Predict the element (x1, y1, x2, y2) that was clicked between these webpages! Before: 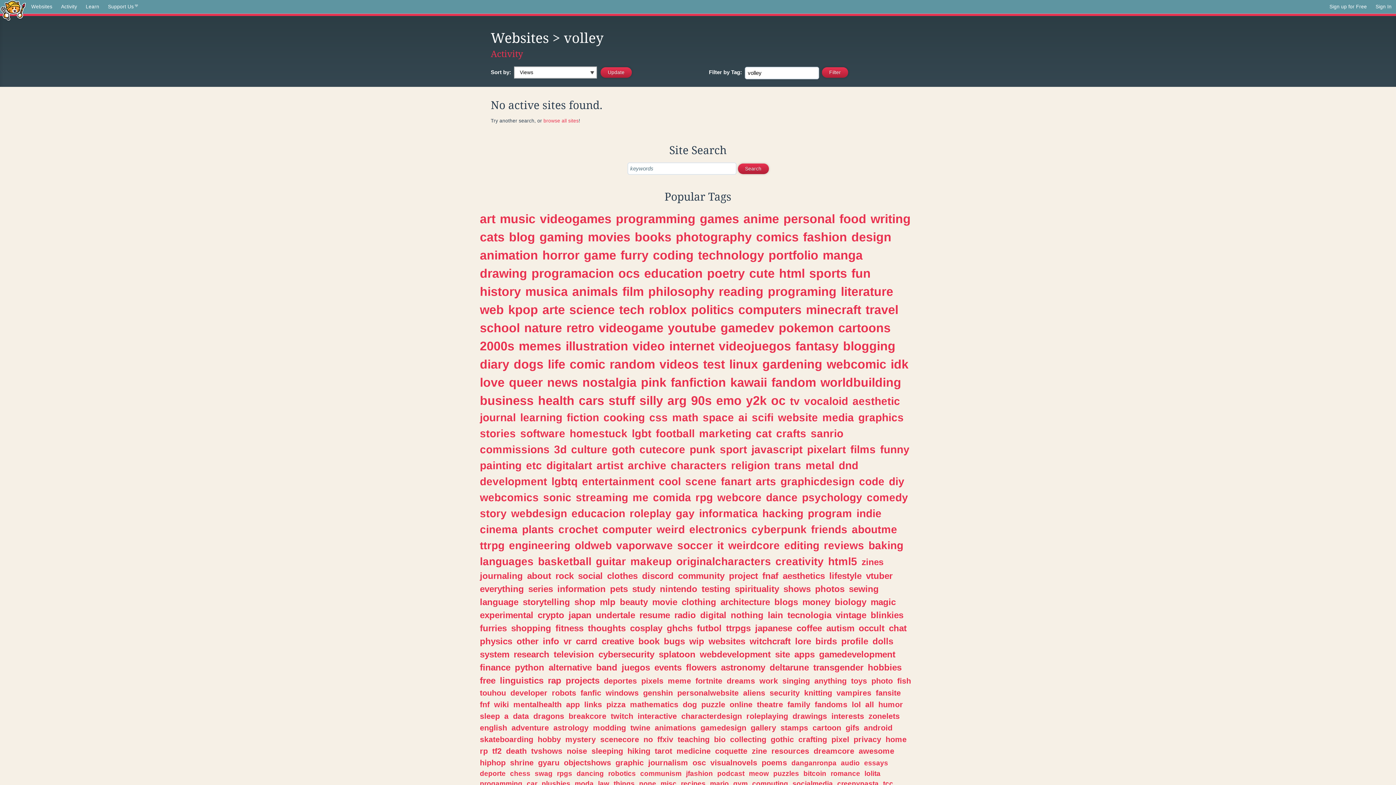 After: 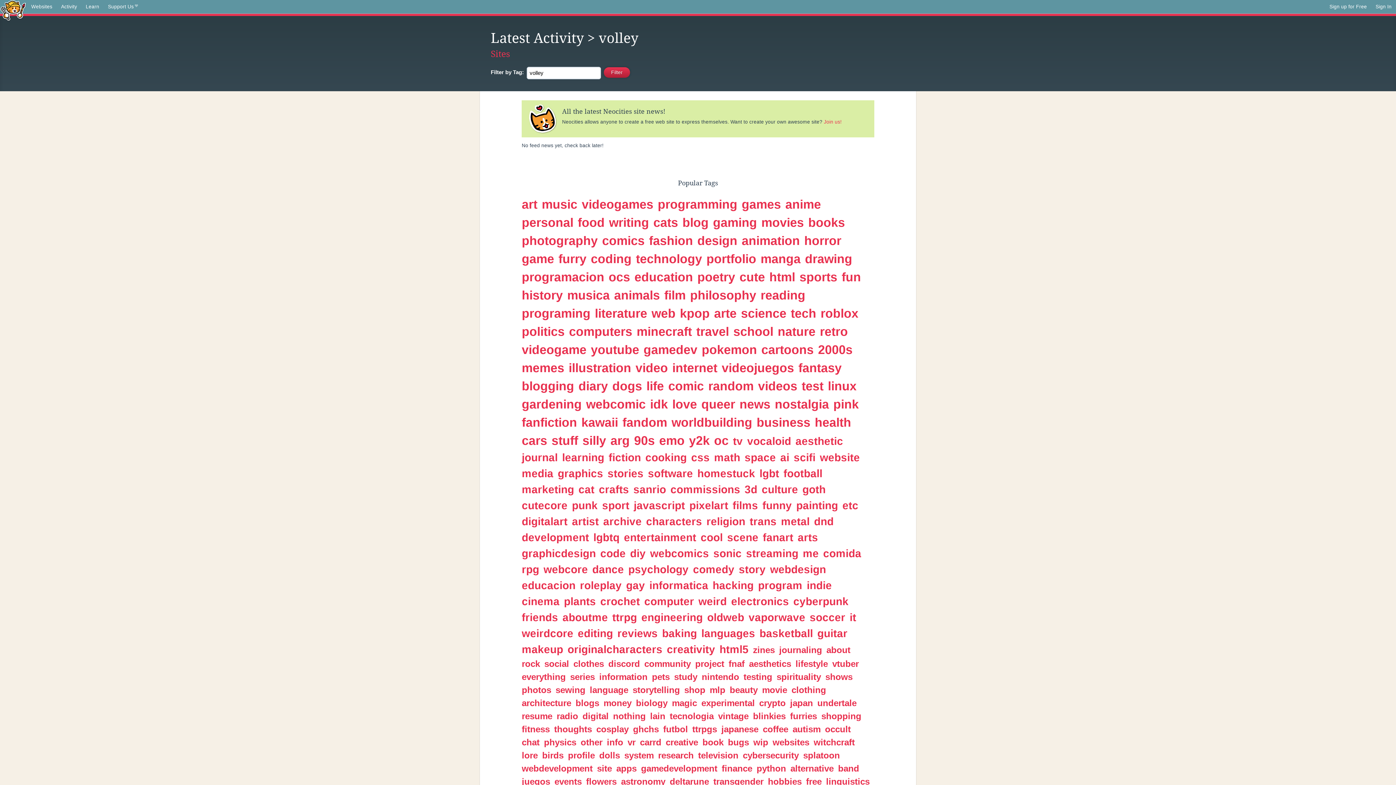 Action: label: Activity bbox: (490, 48, 523, 59)